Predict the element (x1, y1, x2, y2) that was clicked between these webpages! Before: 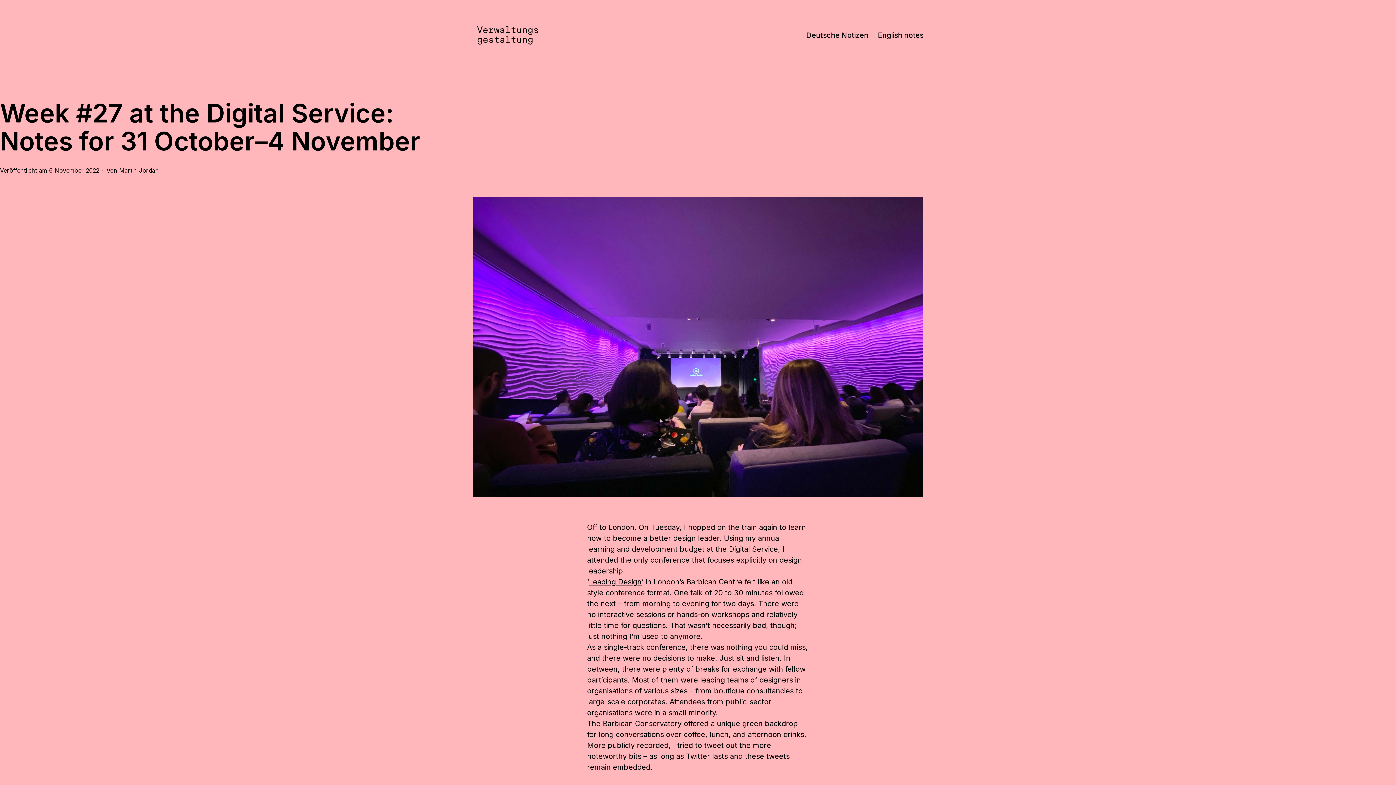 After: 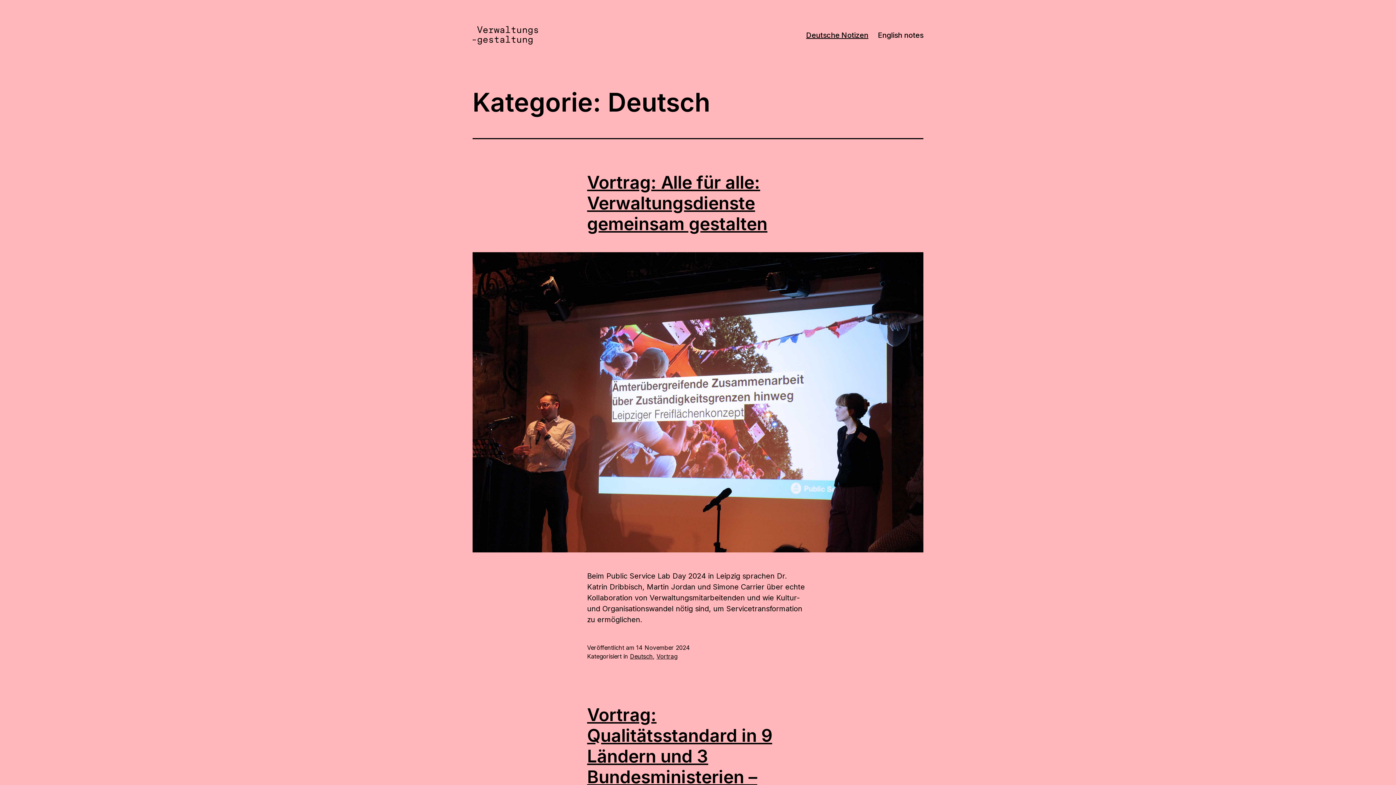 Action: label: Deutsche Notizen bbox: (801, 26, 873, 44)